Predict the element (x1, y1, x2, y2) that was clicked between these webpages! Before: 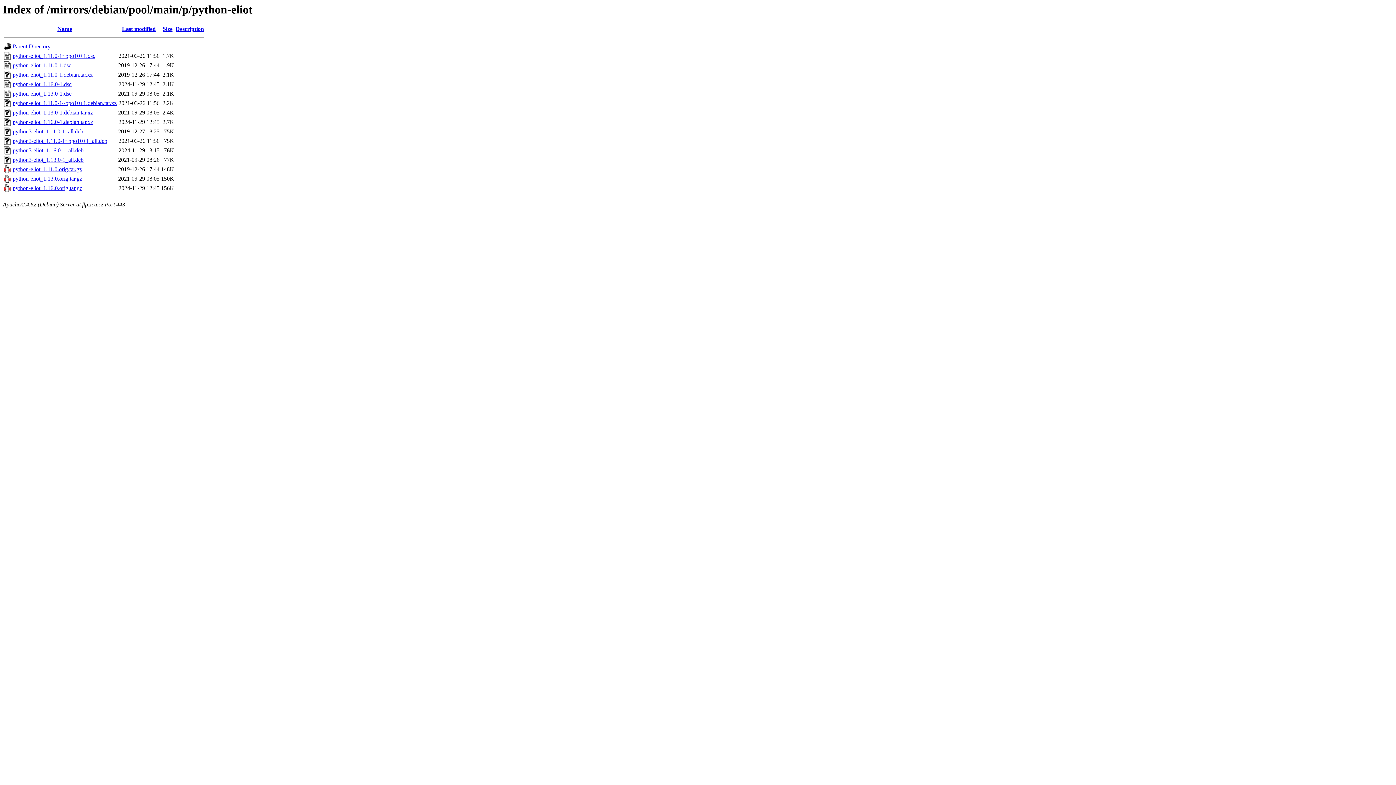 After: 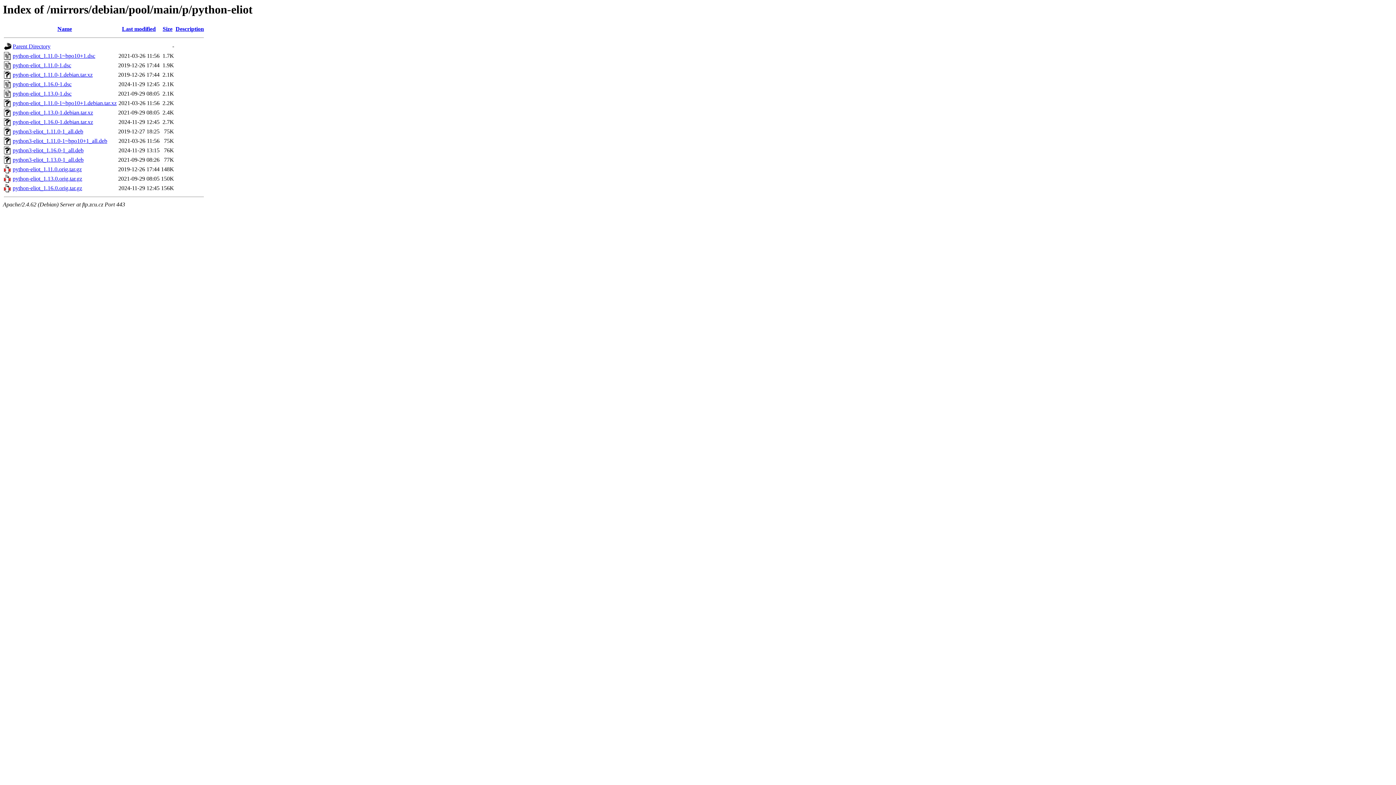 Action: bbox: (12, 185, 82, 191) label: python-eliot_1.16.0.orig.tar.gz